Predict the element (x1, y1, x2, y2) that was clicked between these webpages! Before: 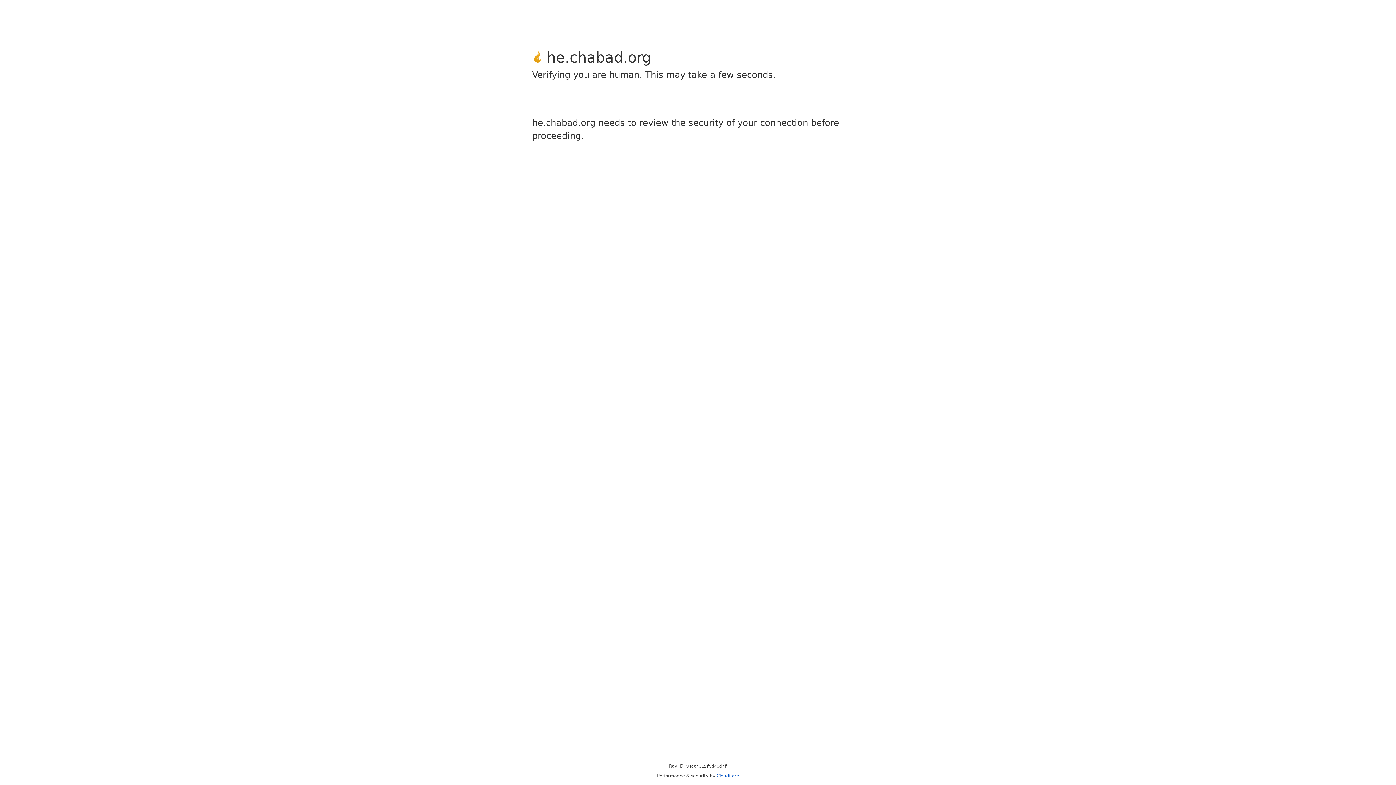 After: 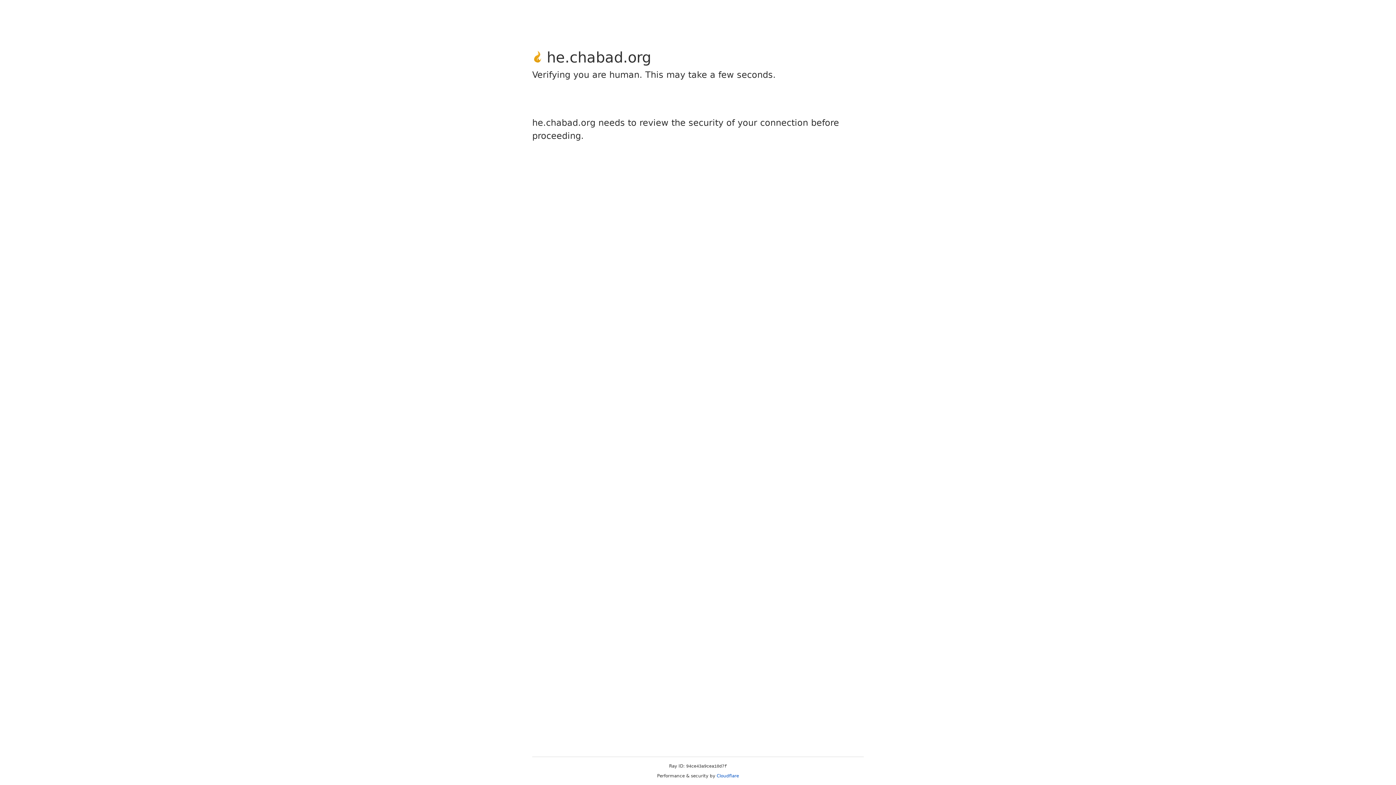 Action: label: Cloudflare bbox: (716, 773, 739, 778)